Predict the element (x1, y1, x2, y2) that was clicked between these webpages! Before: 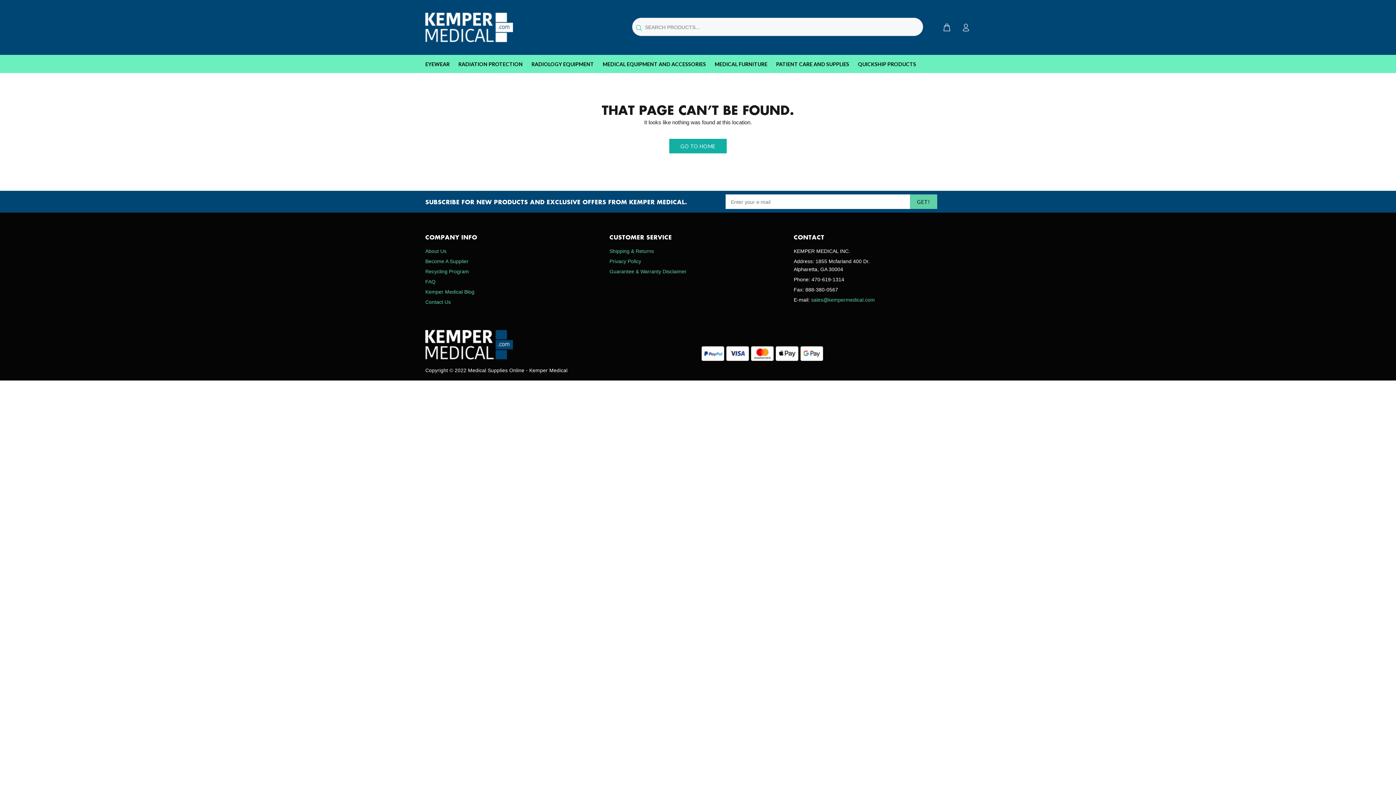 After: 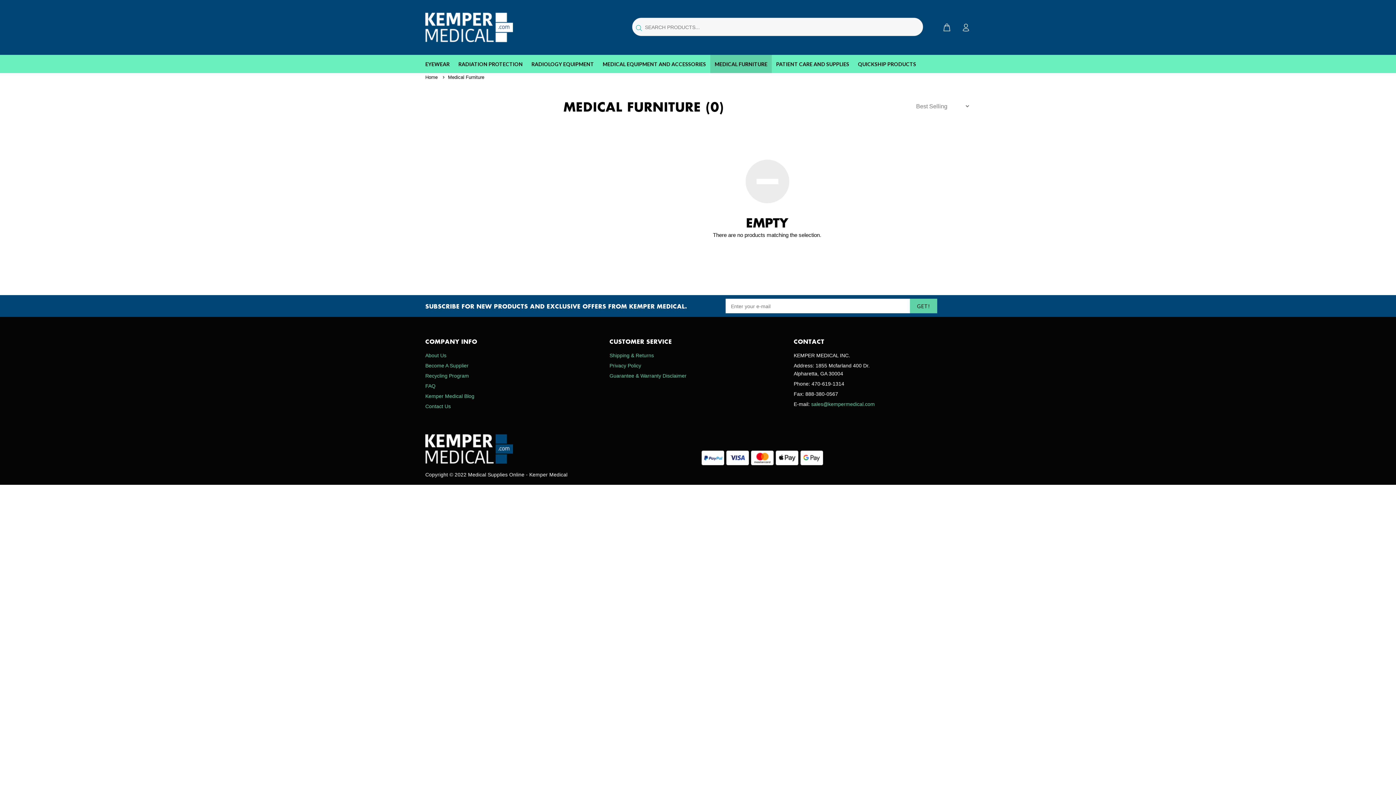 Action: label: MEDICAL FURNITURE bbox: (710, 54, 772, 73)